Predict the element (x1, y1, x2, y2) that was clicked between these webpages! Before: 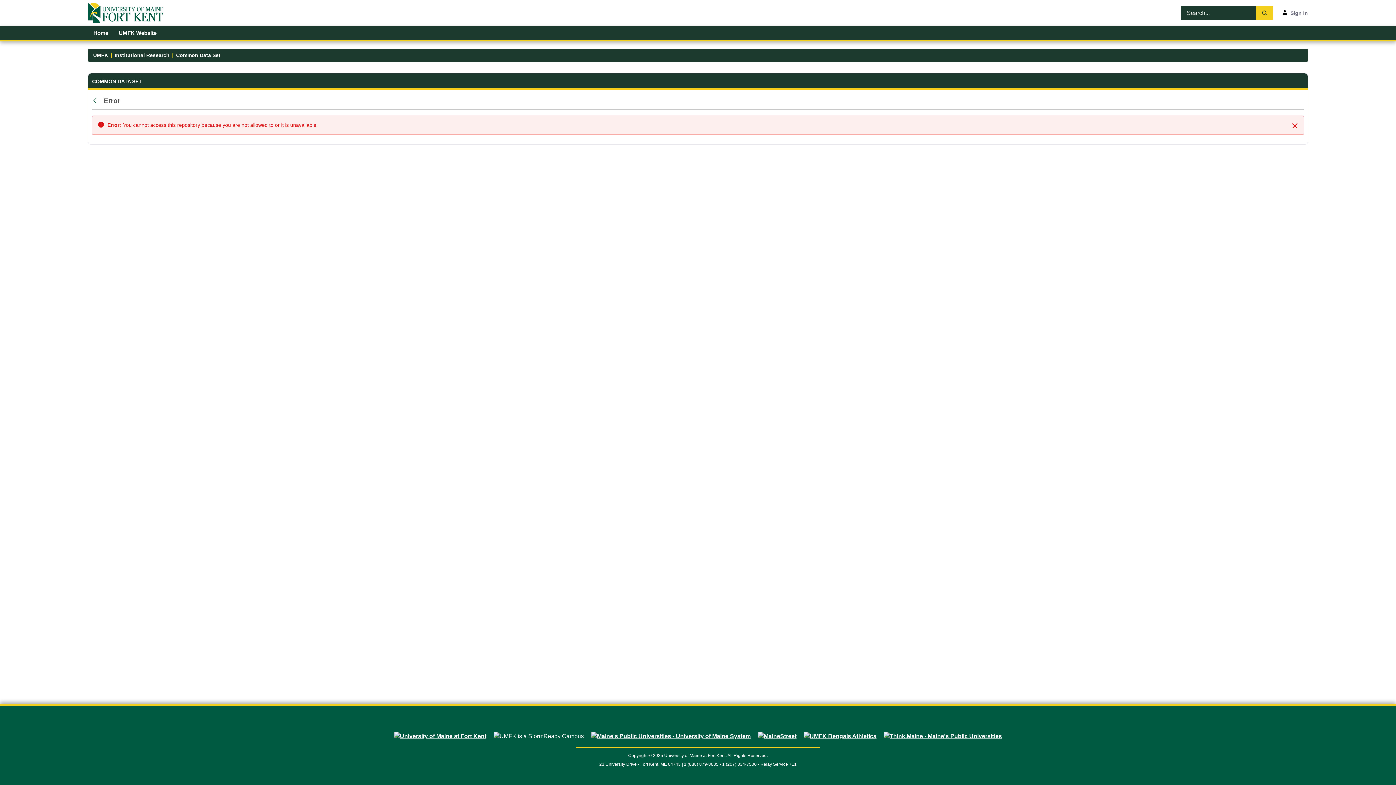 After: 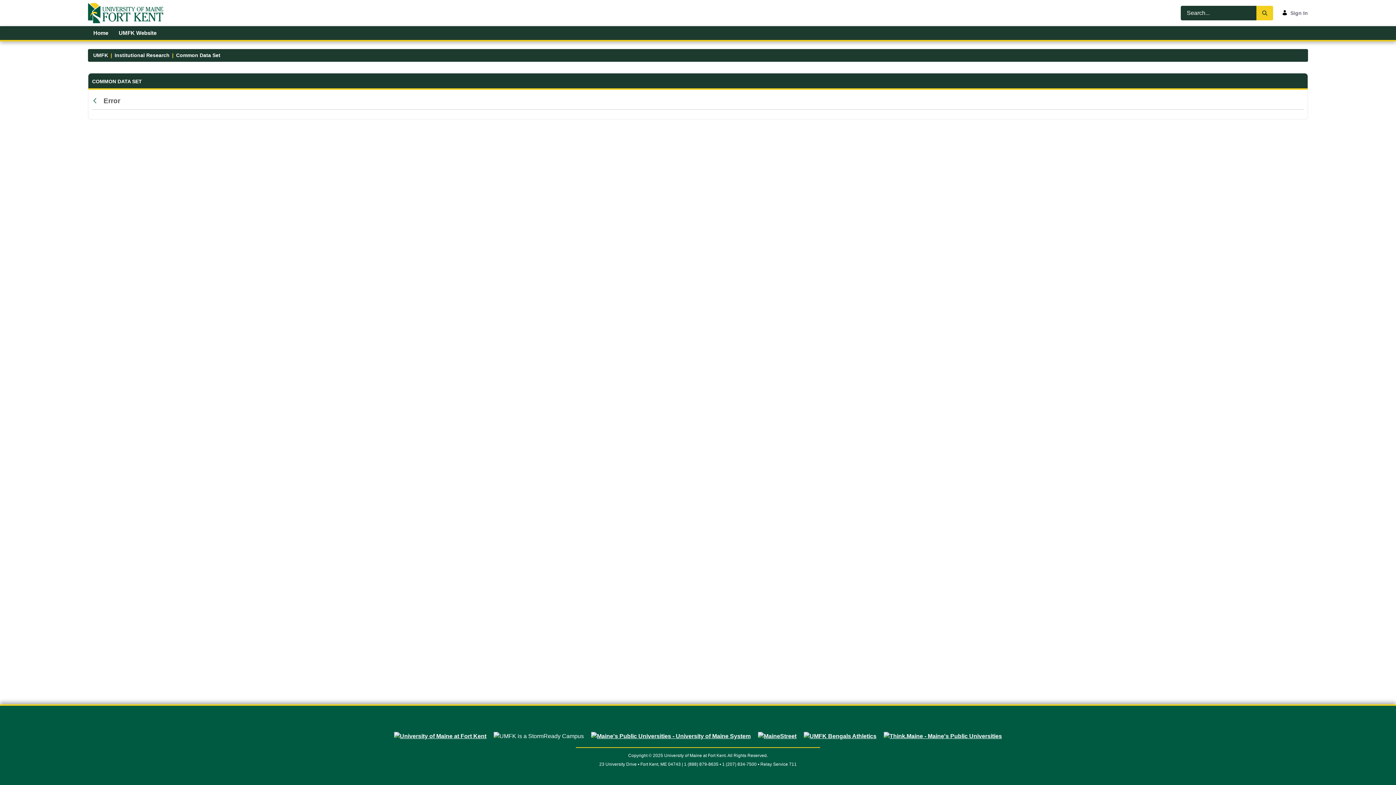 Action: label: Close bbox: (1289, 119, 1300, 131)